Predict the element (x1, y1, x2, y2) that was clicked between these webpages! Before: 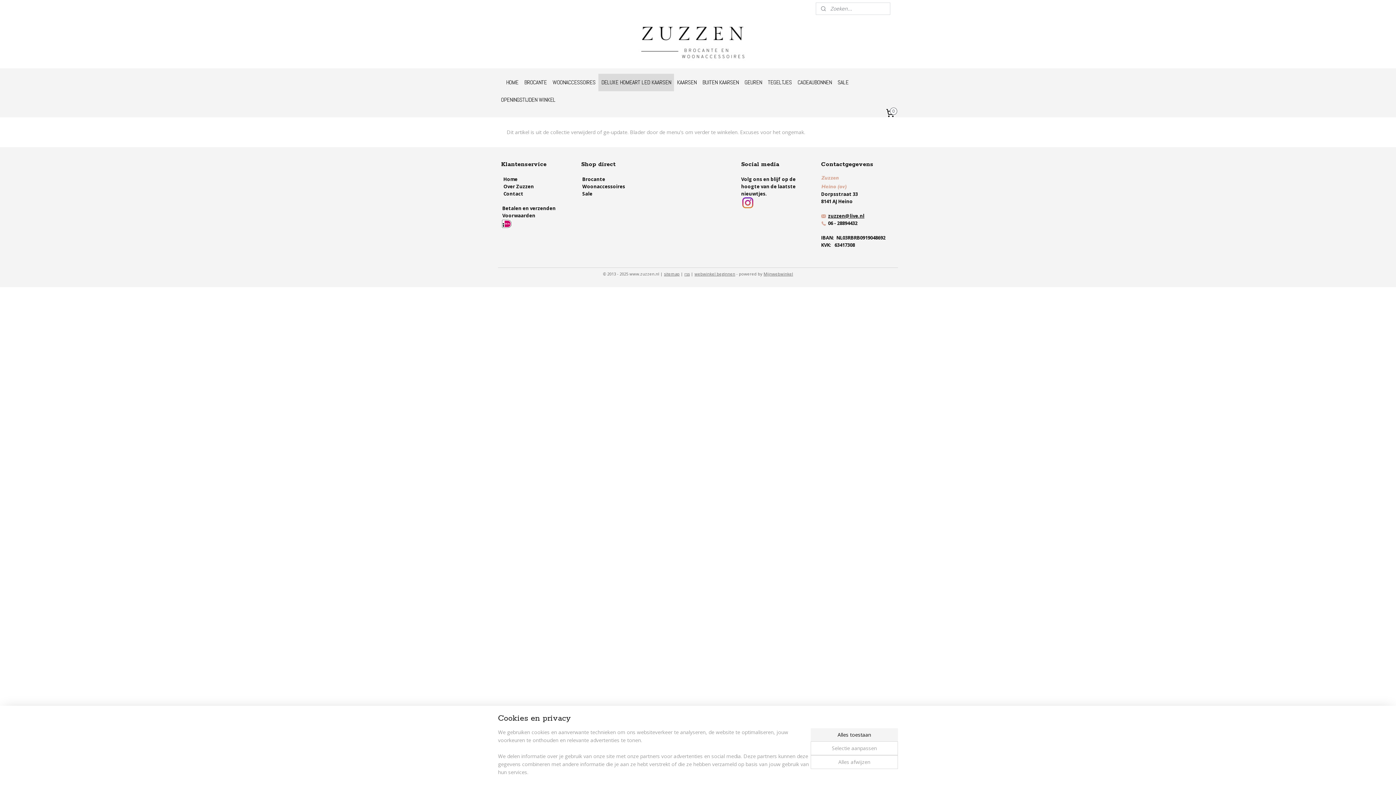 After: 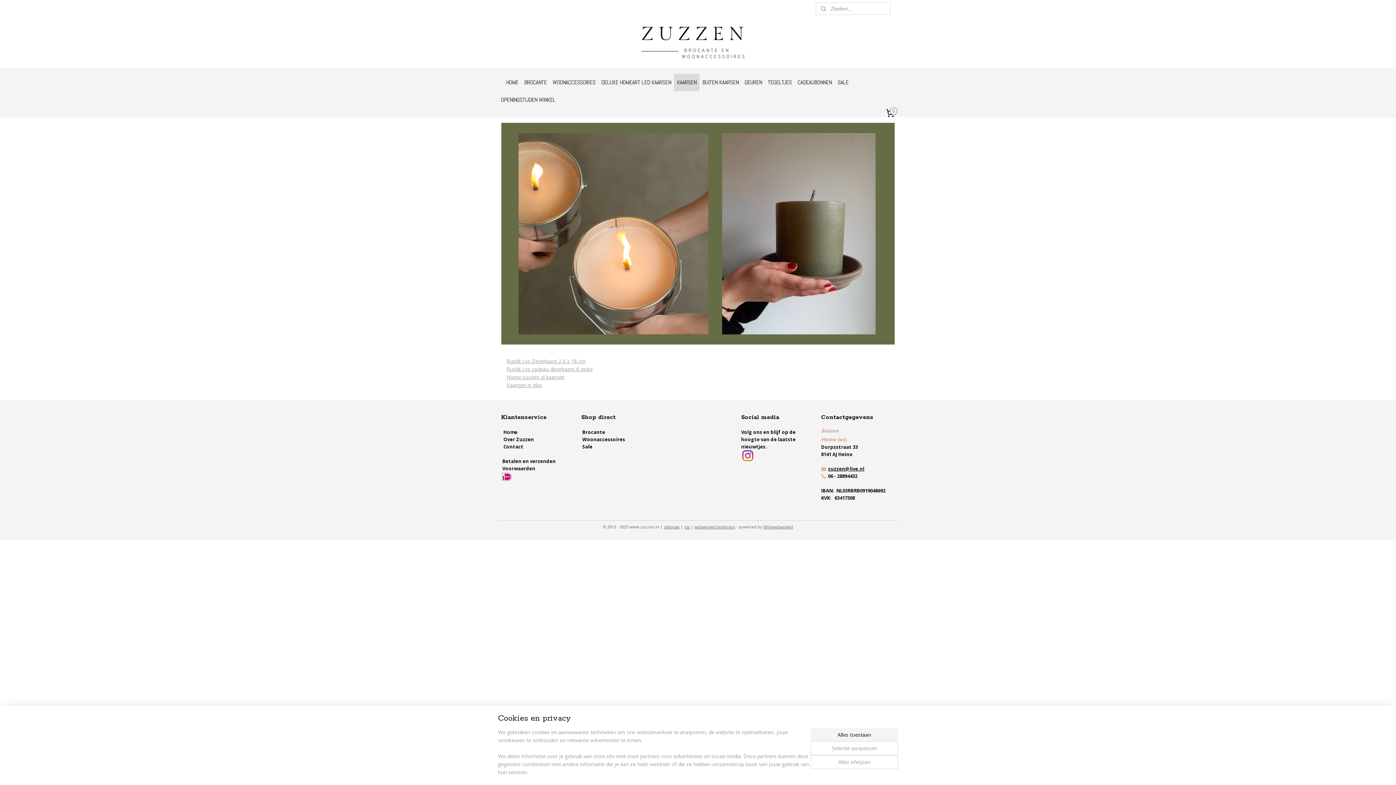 Action: bbox: (674, 73, 699, 91) label: KAARSEN